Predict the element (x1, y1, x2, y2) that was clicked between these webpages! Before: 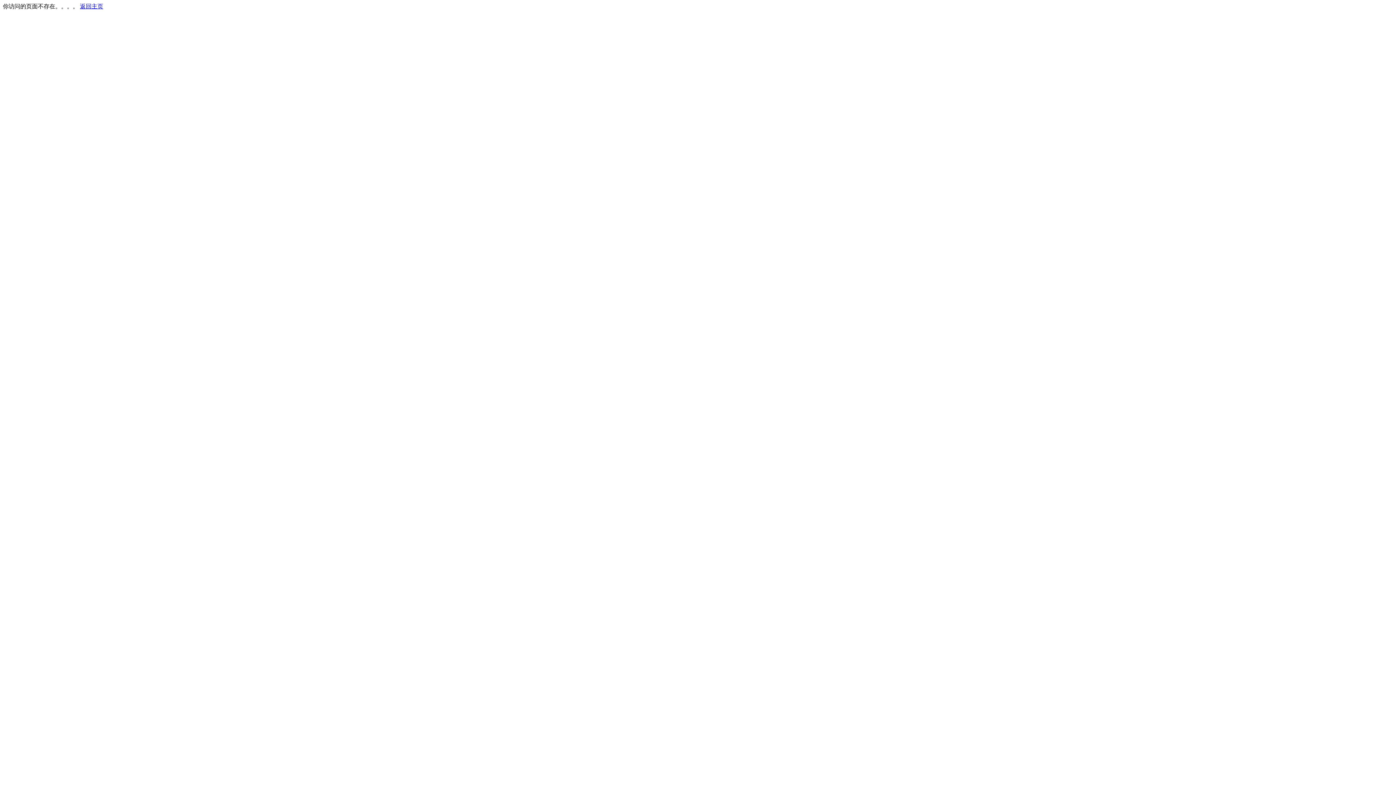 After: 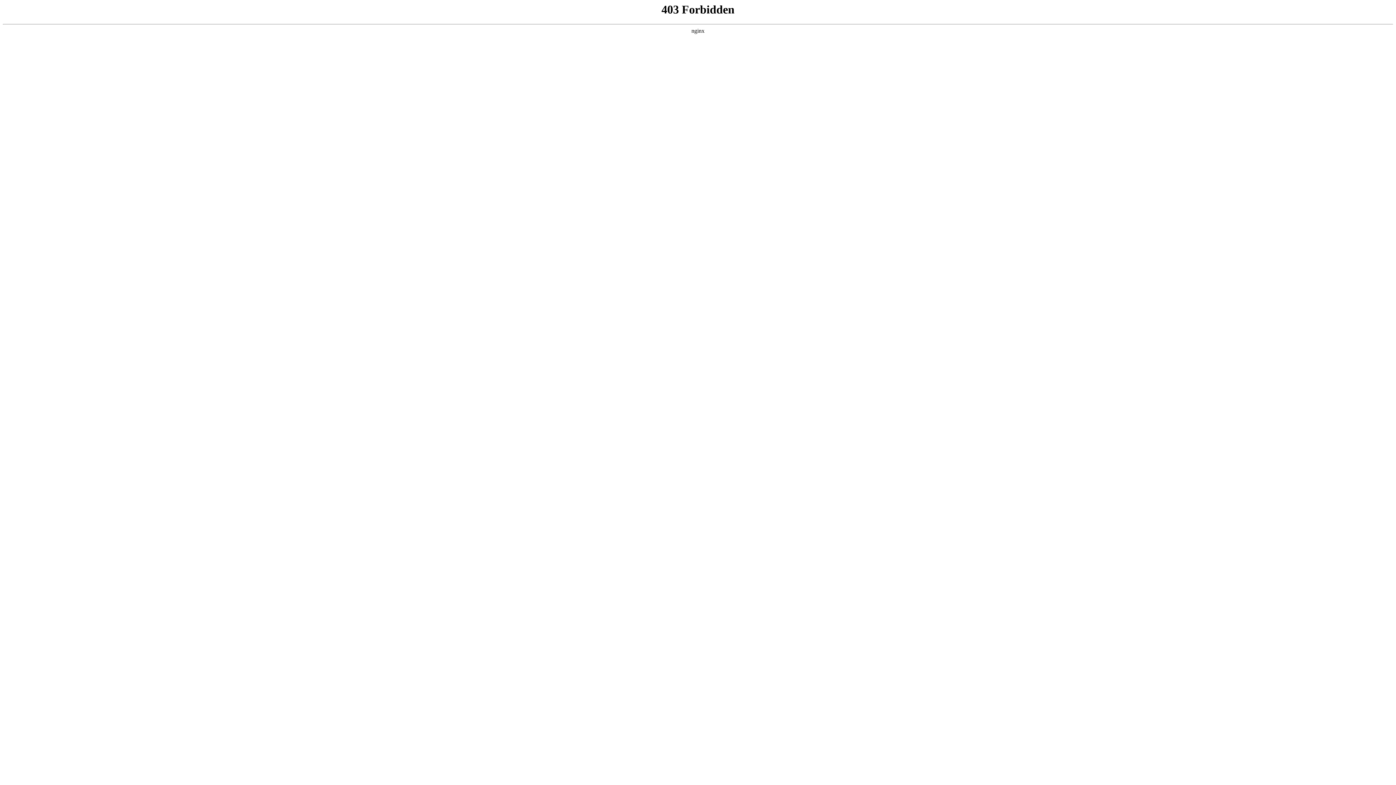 Action: bbox: (80, 3, 103, 9) label: 返回主页